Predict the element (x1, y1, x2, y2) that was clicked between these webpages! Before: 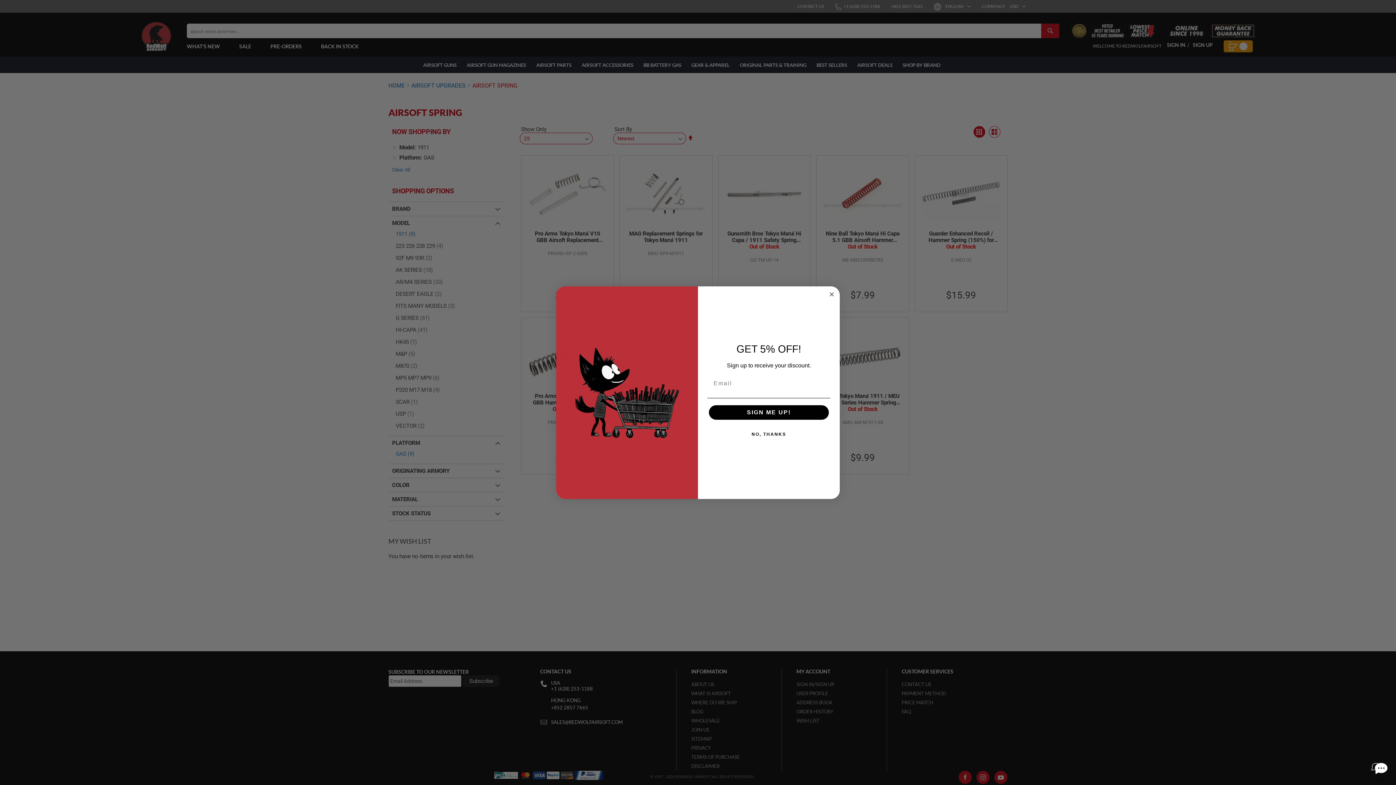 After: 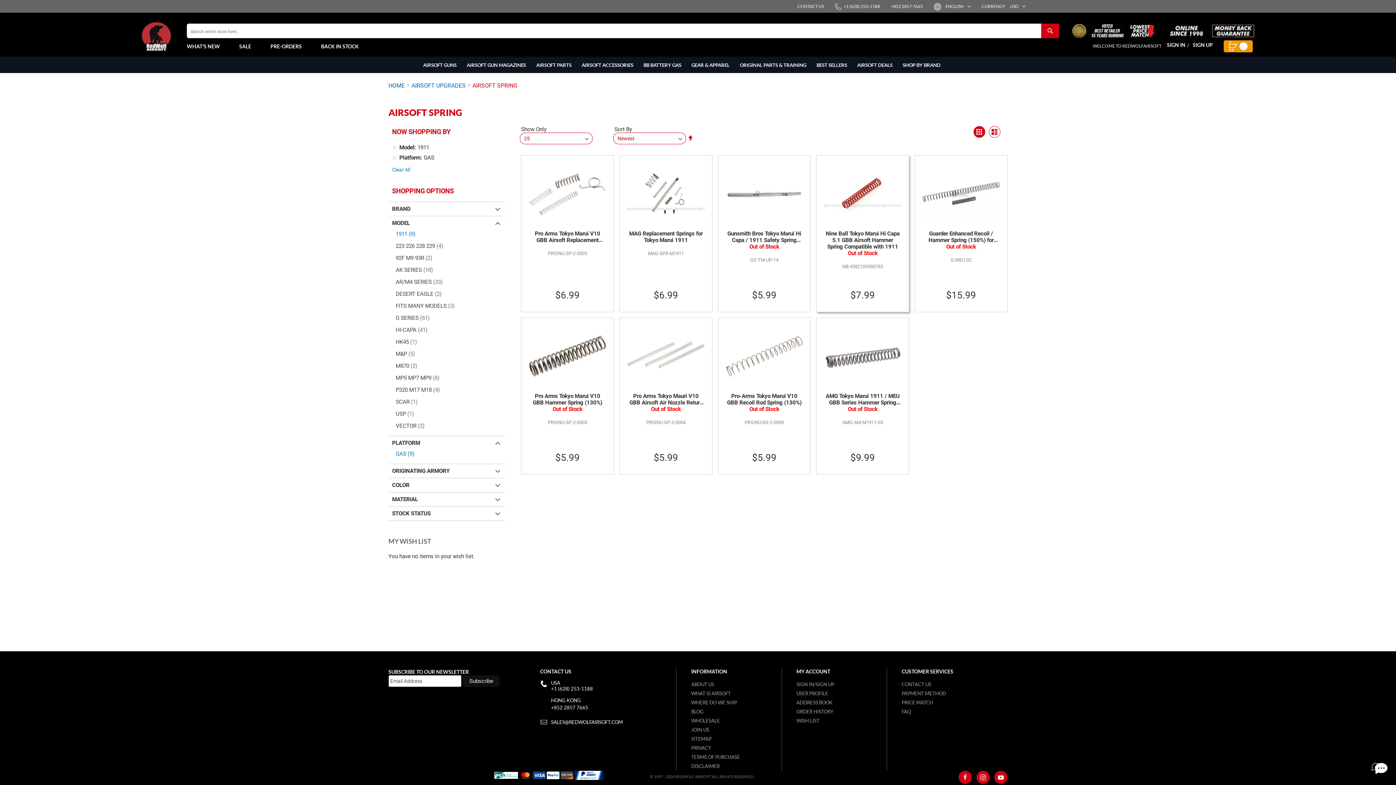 Action: label: Close dialog bbox: (827, 290, 836, 298)